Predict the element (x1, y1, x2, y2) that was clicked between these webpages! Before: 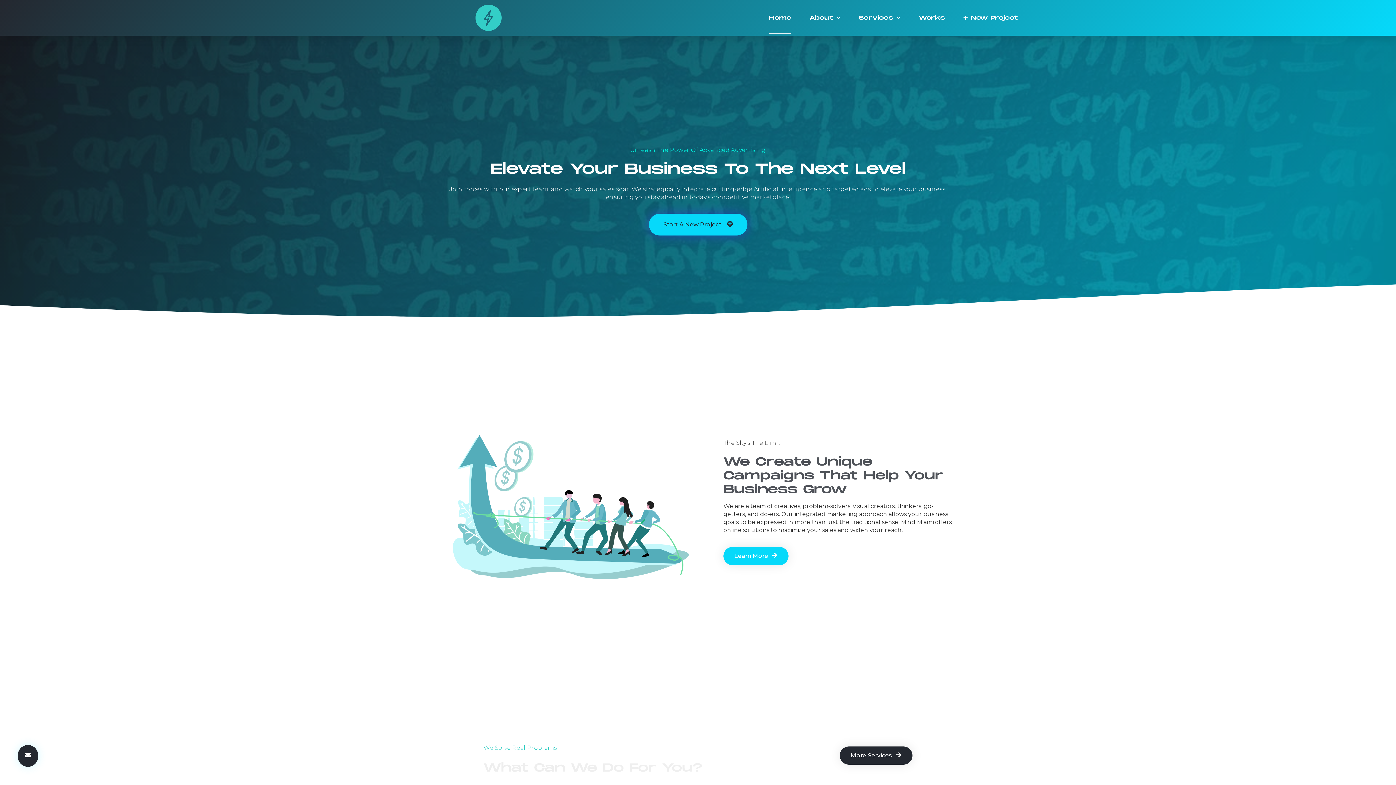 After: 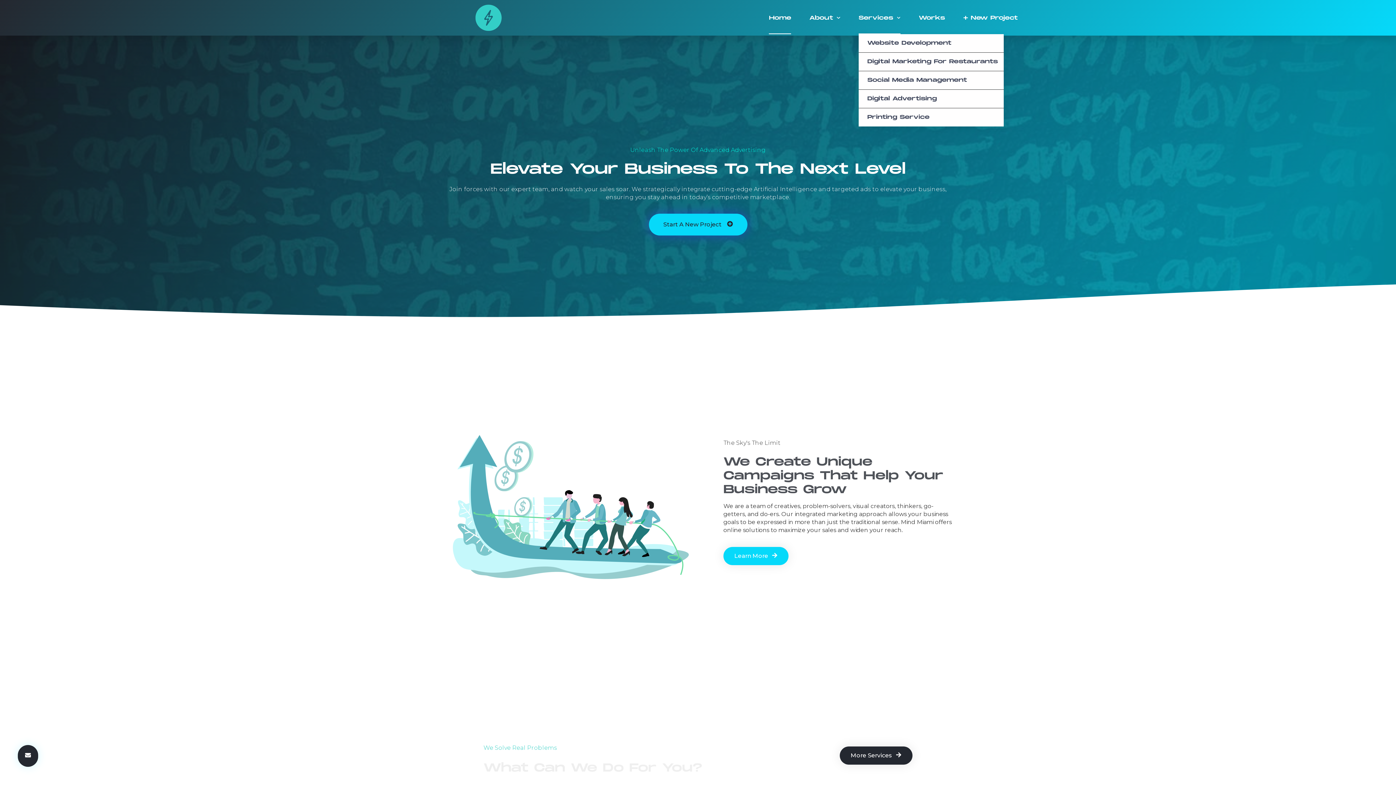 Action: bbox: (858, 1, 900, 34) label: Services